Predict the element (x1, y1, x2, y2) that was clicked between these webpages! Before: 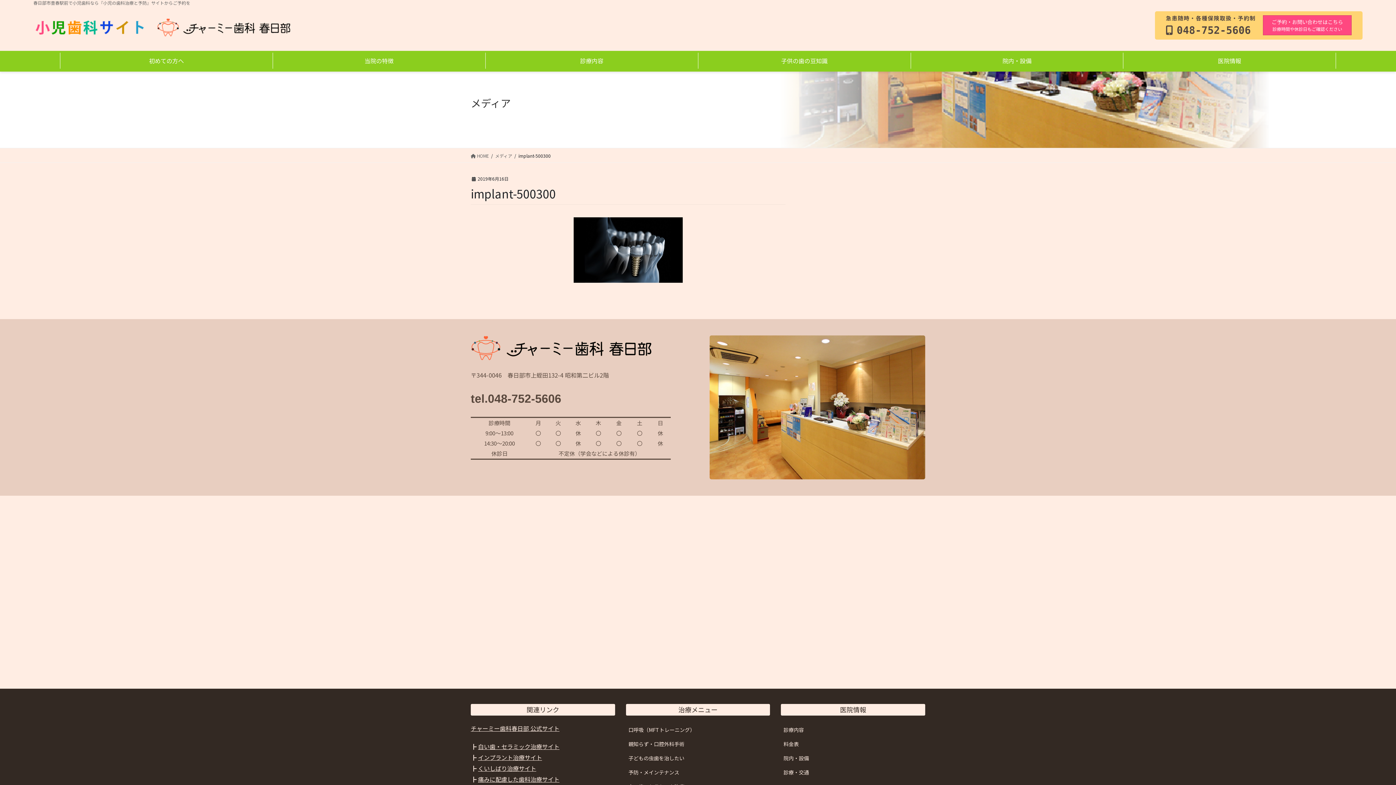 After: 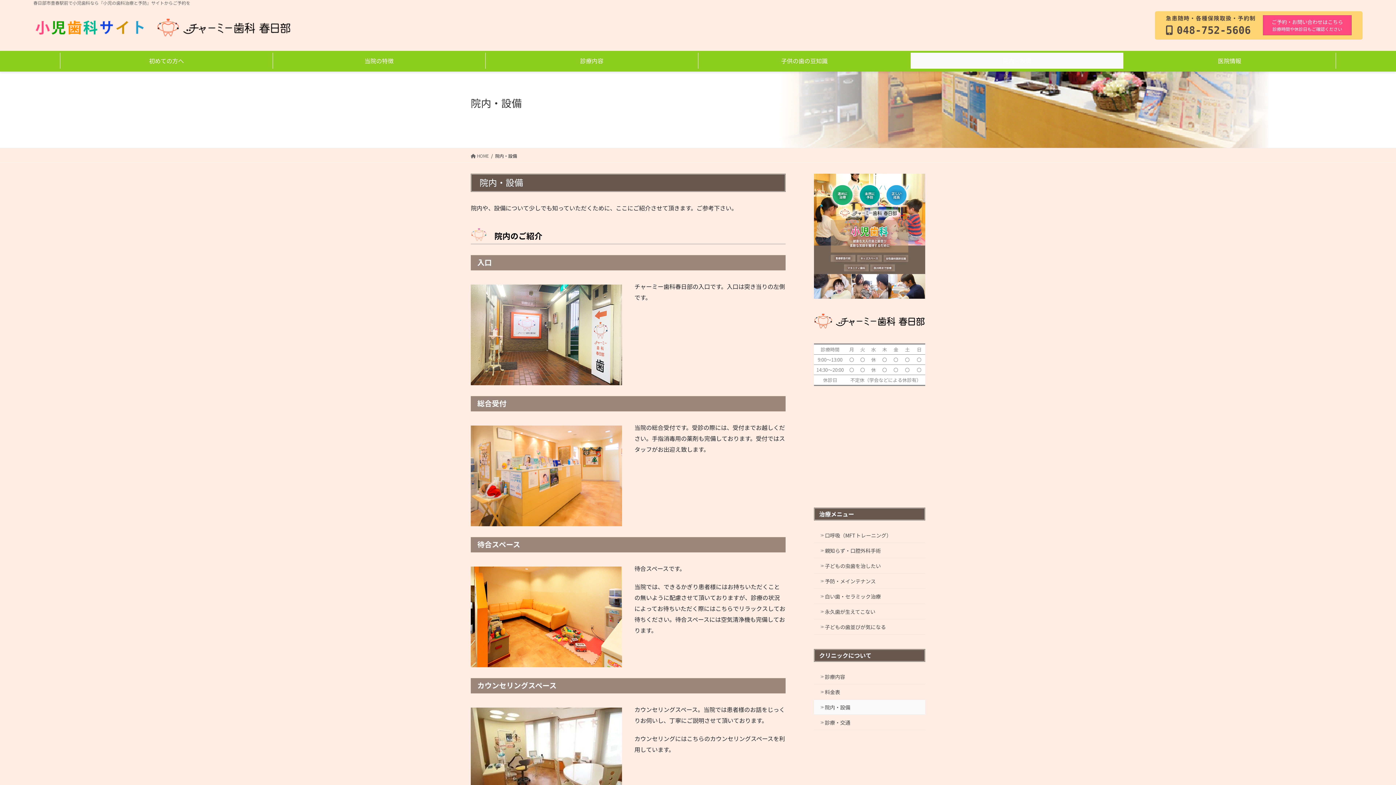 Action: bbox: (911, 52, 1123, 68) label: 院内・設備